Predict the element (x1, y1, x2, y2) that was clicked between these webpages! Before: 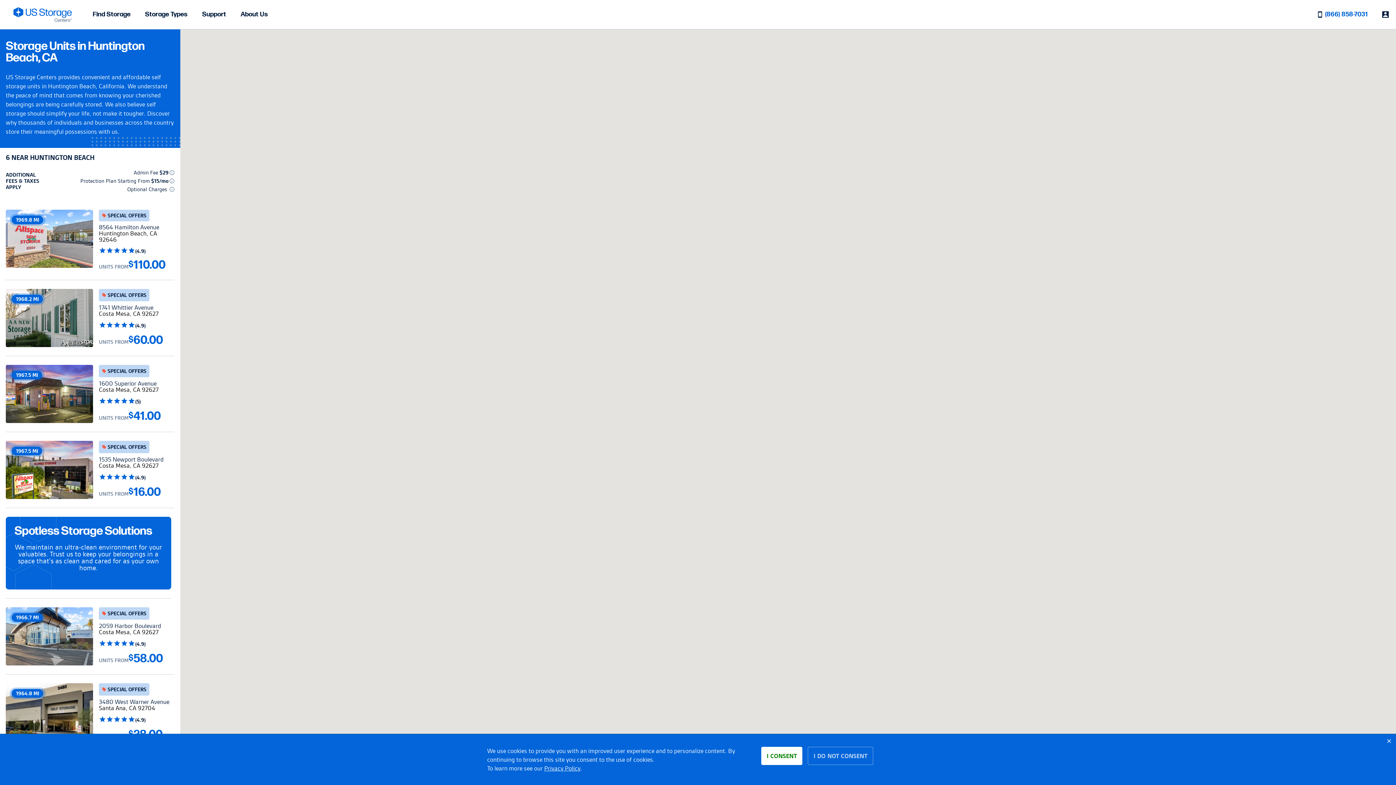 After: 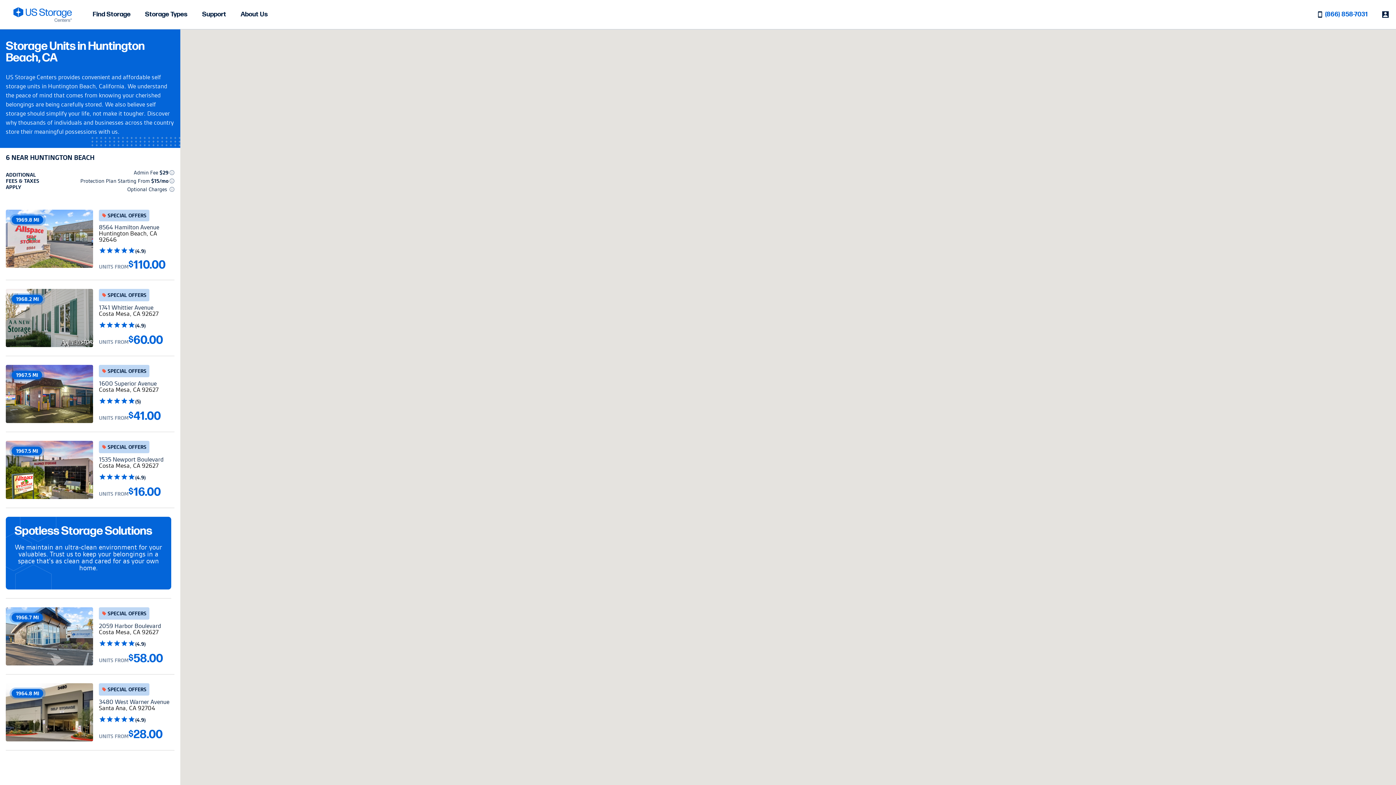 Action: bbox: (761, 747, 802, 765) label: I CONSENT